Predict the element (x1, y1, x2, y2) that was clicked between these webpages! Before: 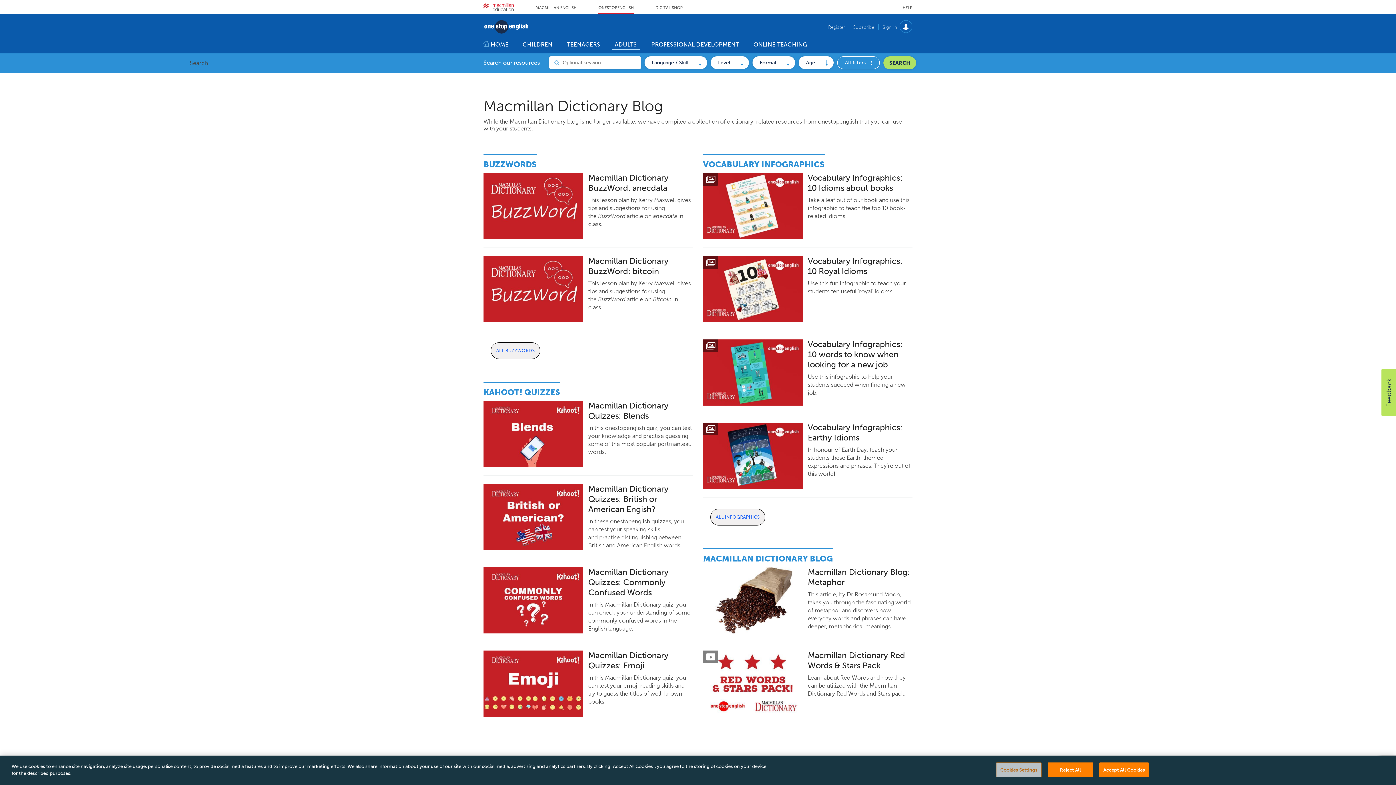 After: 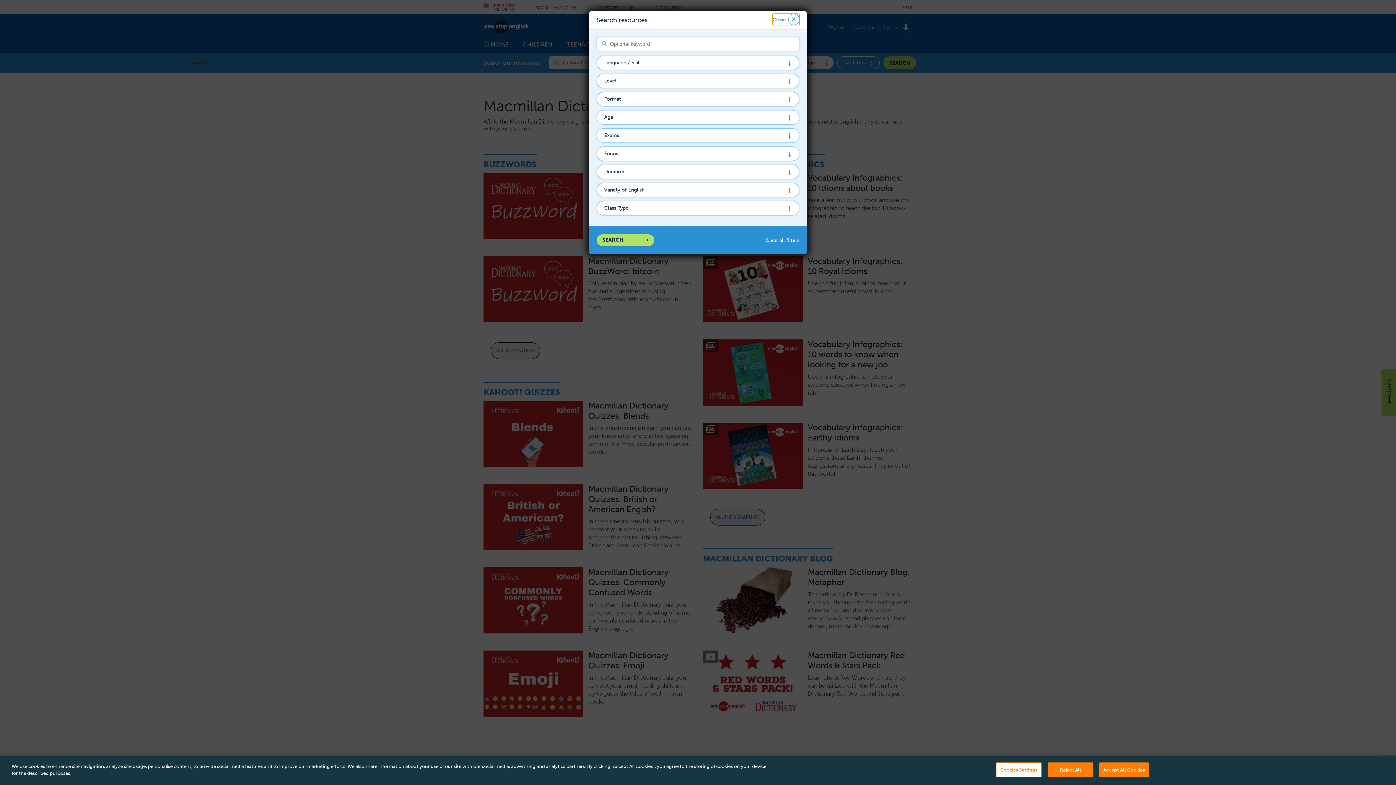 Action: bbox: (837, 56, 880, 69) label: All filters